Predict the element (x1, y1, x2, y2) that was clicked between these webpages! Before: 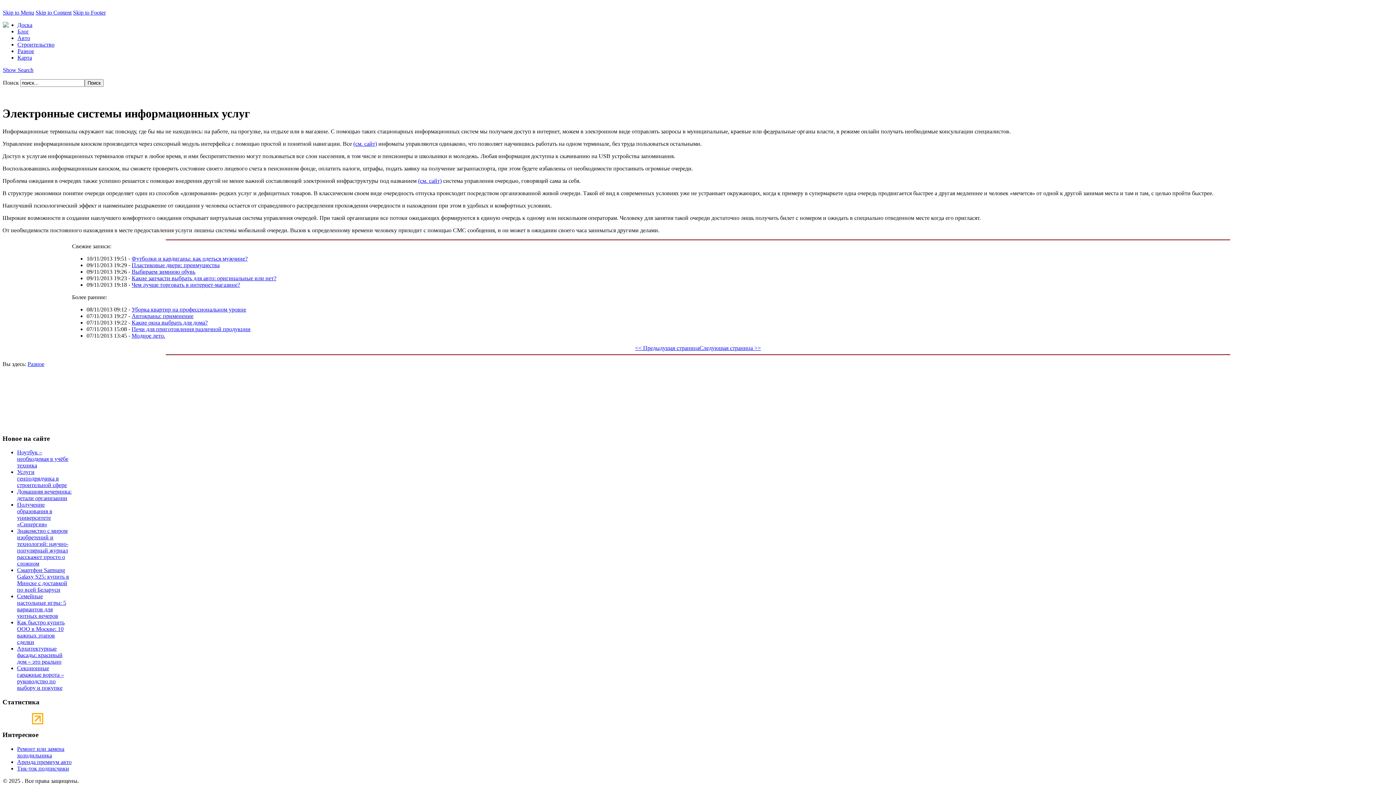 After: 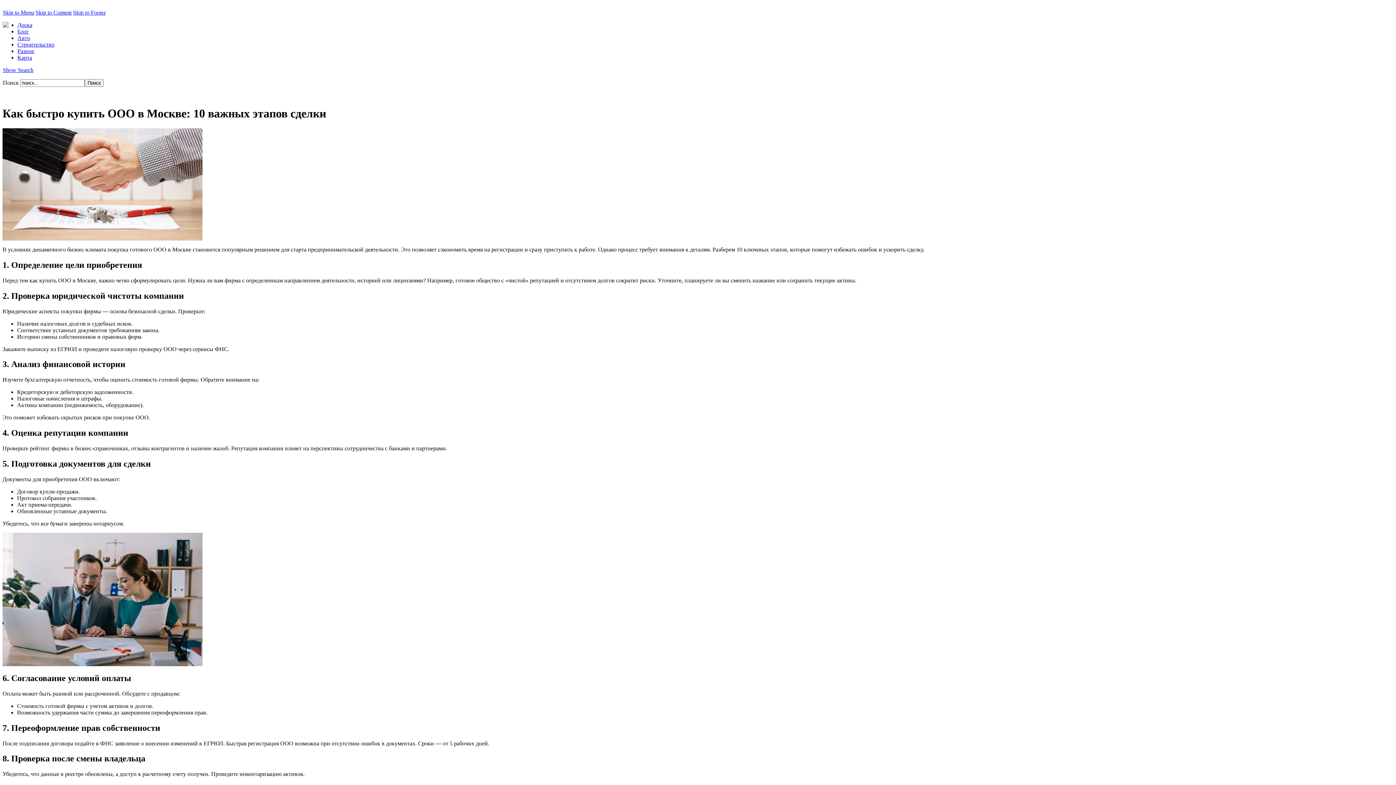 Action: bbox: (17, 619, 64, 645) label: Как быстро купить ООО в Москве: 10 важных этапов сделки